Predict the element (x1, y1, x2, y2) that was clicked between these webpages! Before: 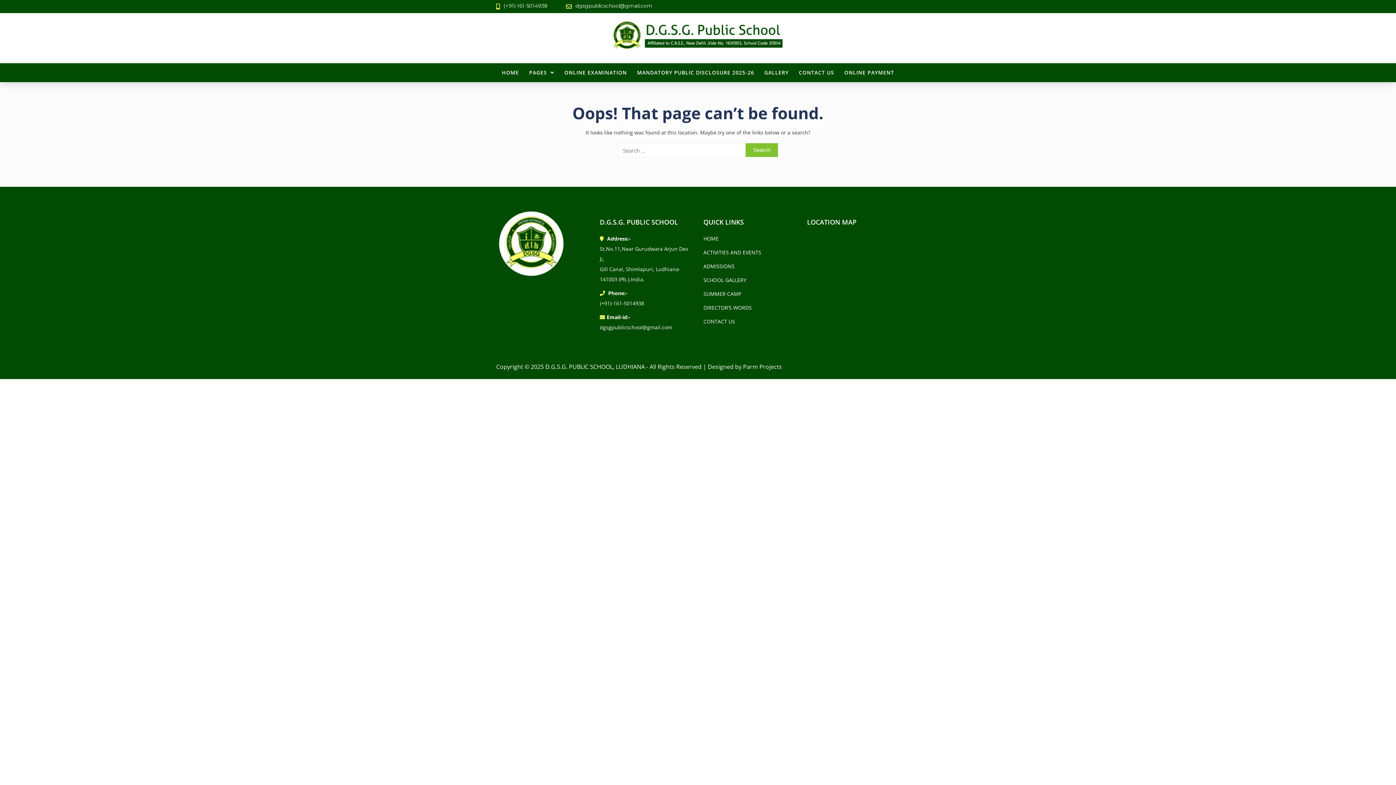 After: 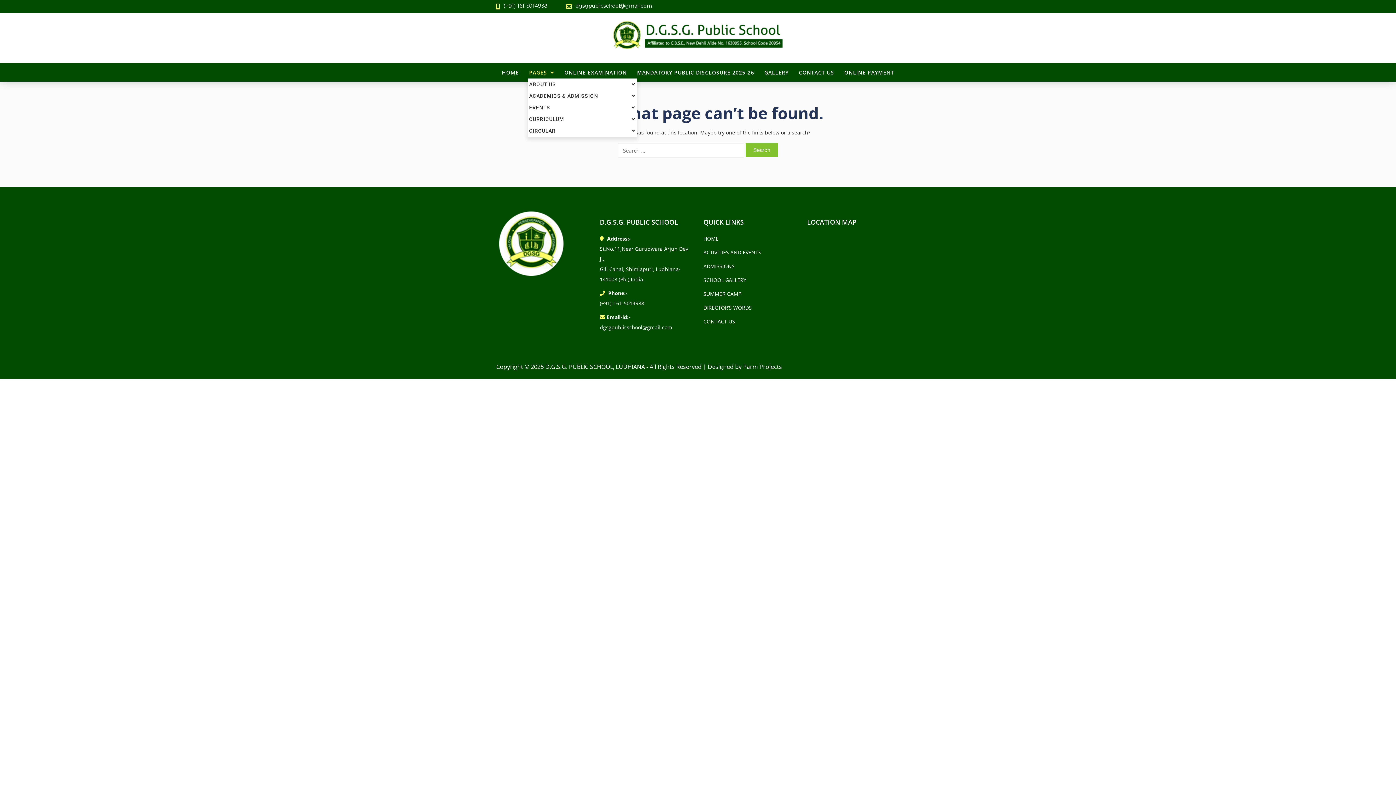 Action: label: PAGES bbox: (527, 66, 555, 78)